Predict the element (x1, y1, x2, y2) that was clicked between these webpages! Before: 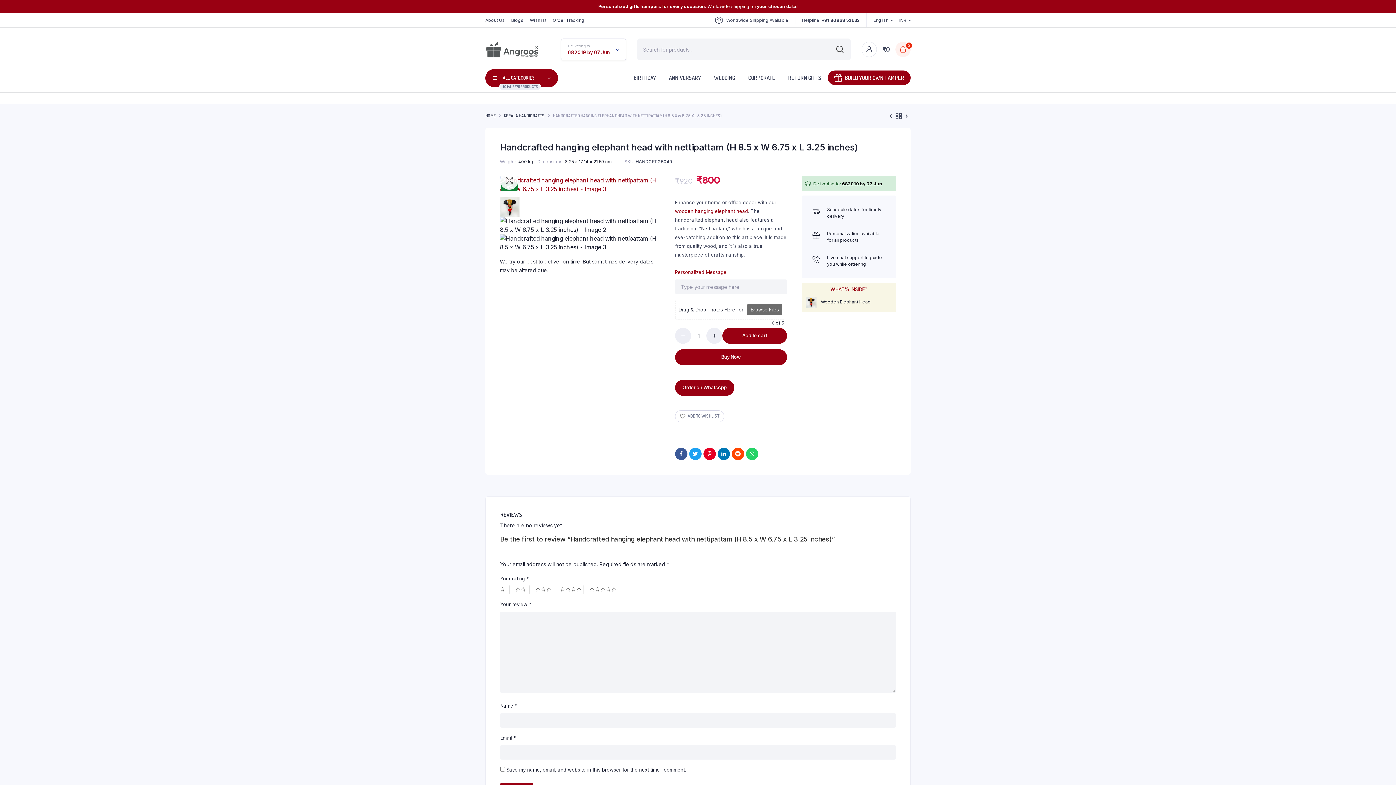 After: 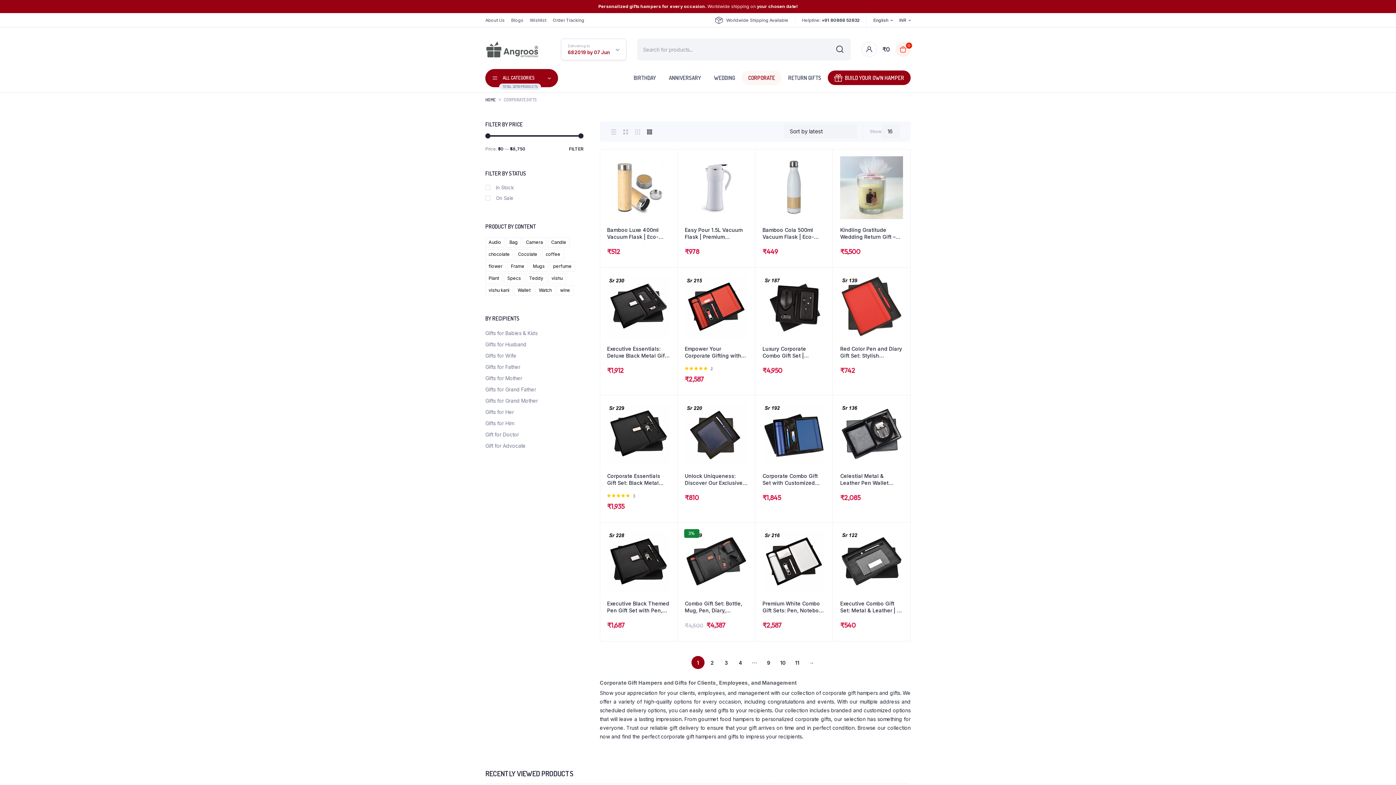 Action: bbox: (741, 70, 781, 85) label: CORPORATE